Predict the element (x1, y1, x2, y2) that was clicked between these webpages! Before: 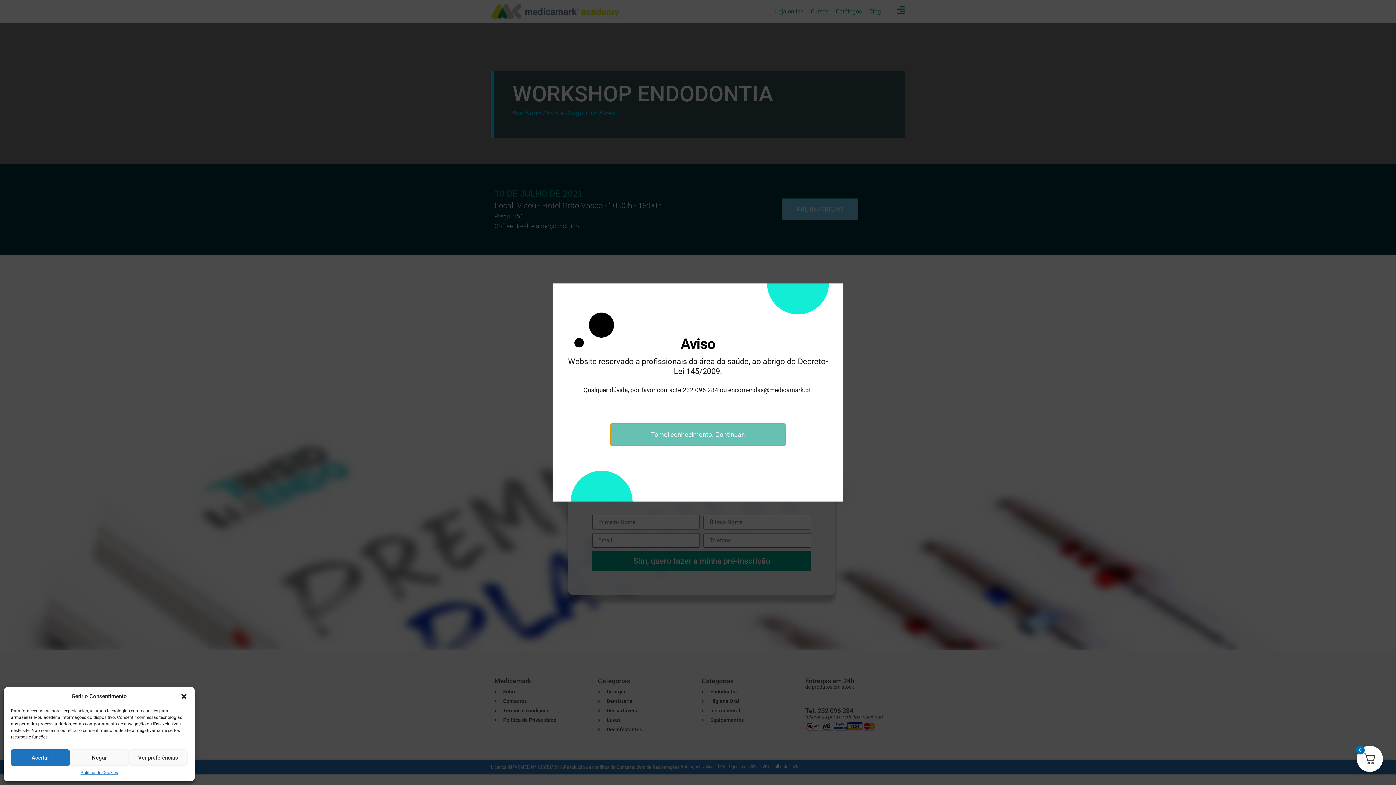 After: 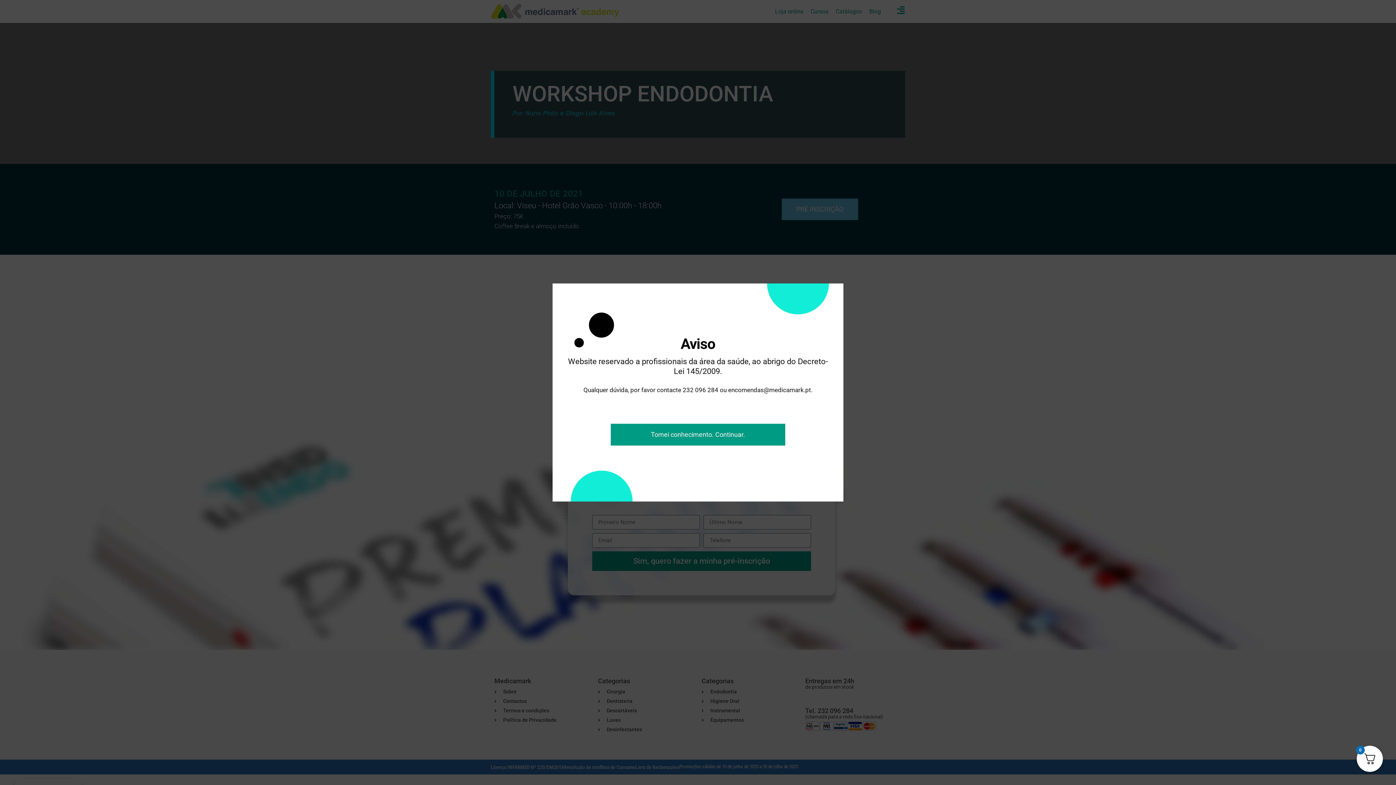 Action: bbox: (180, 693, 187, 700) label: Fechar janela